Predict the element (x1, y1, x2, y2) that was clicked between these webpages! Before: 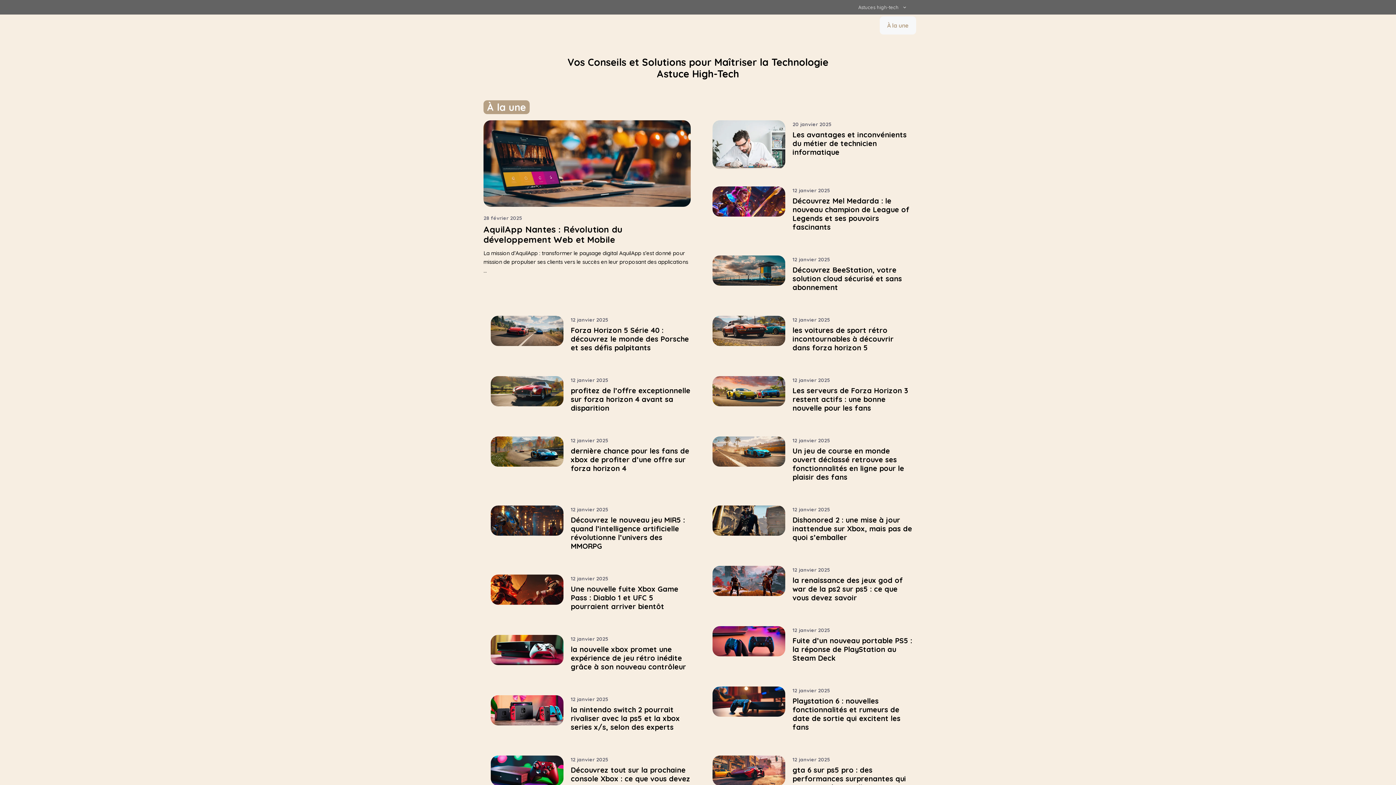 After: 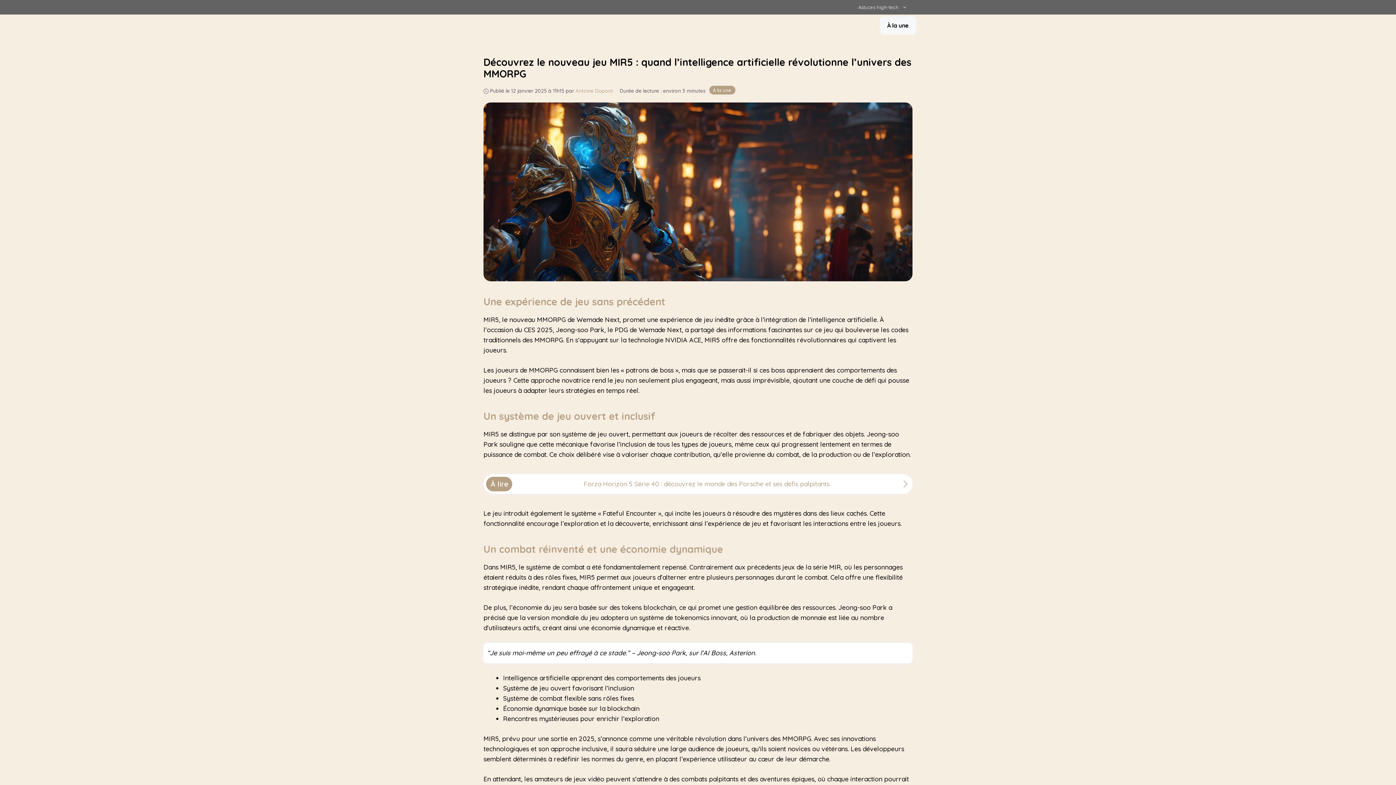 Action: bbox: (570, 515, 685, 550) label: Découvrez le nouveau jeu MIR5 : quand l’intelligence artificielle révolutionne l’univers des MMORPG